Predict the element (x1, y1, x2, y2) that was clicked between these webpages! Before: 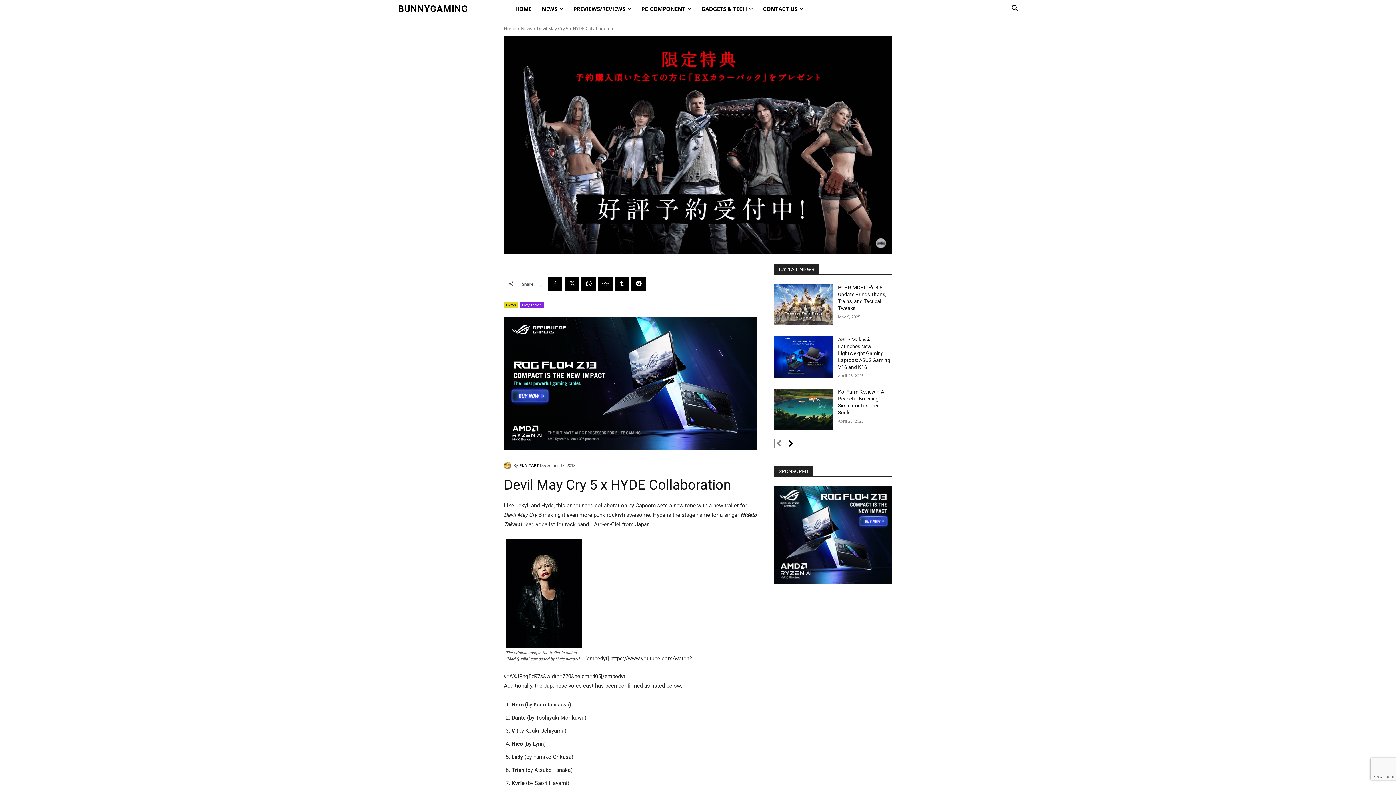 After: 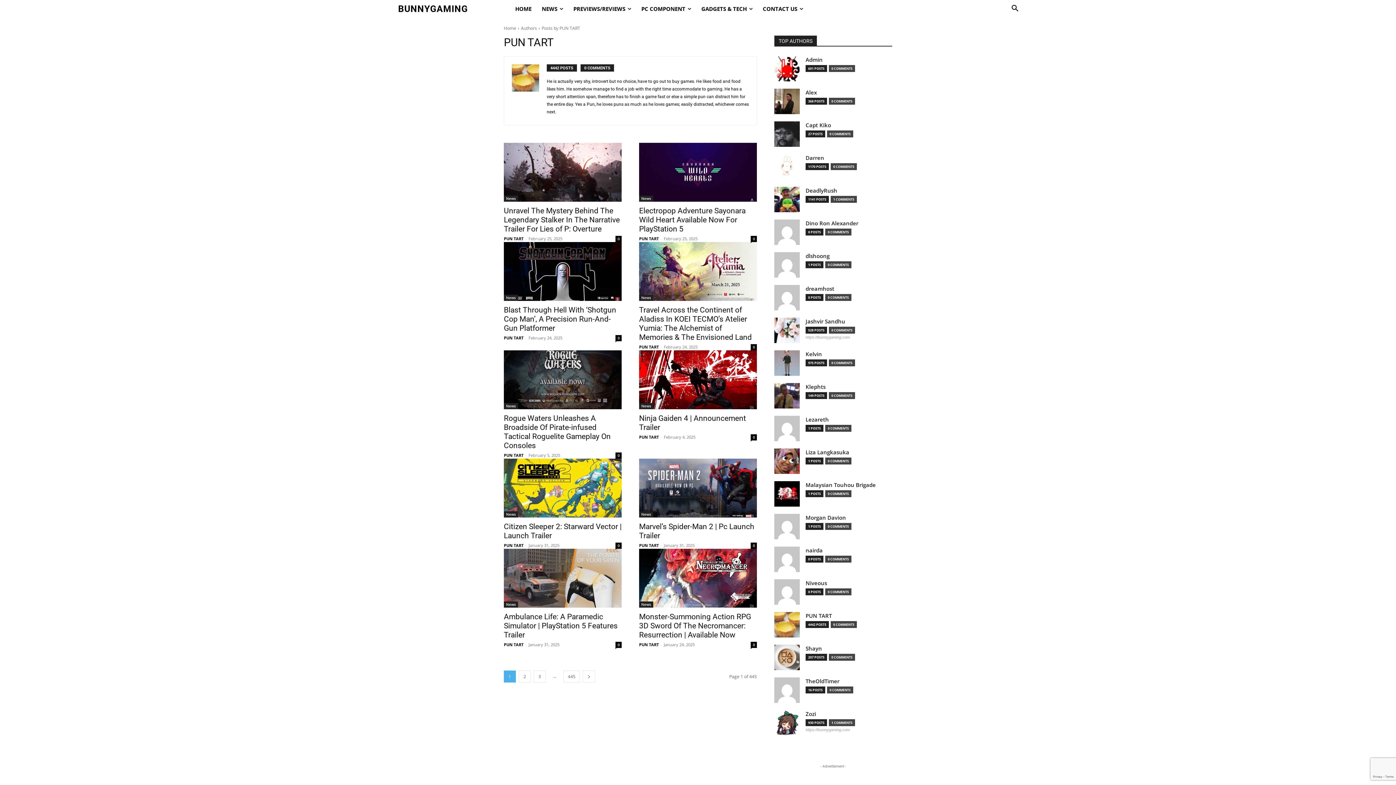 Action: bbox: (504, 462, 513, 469)